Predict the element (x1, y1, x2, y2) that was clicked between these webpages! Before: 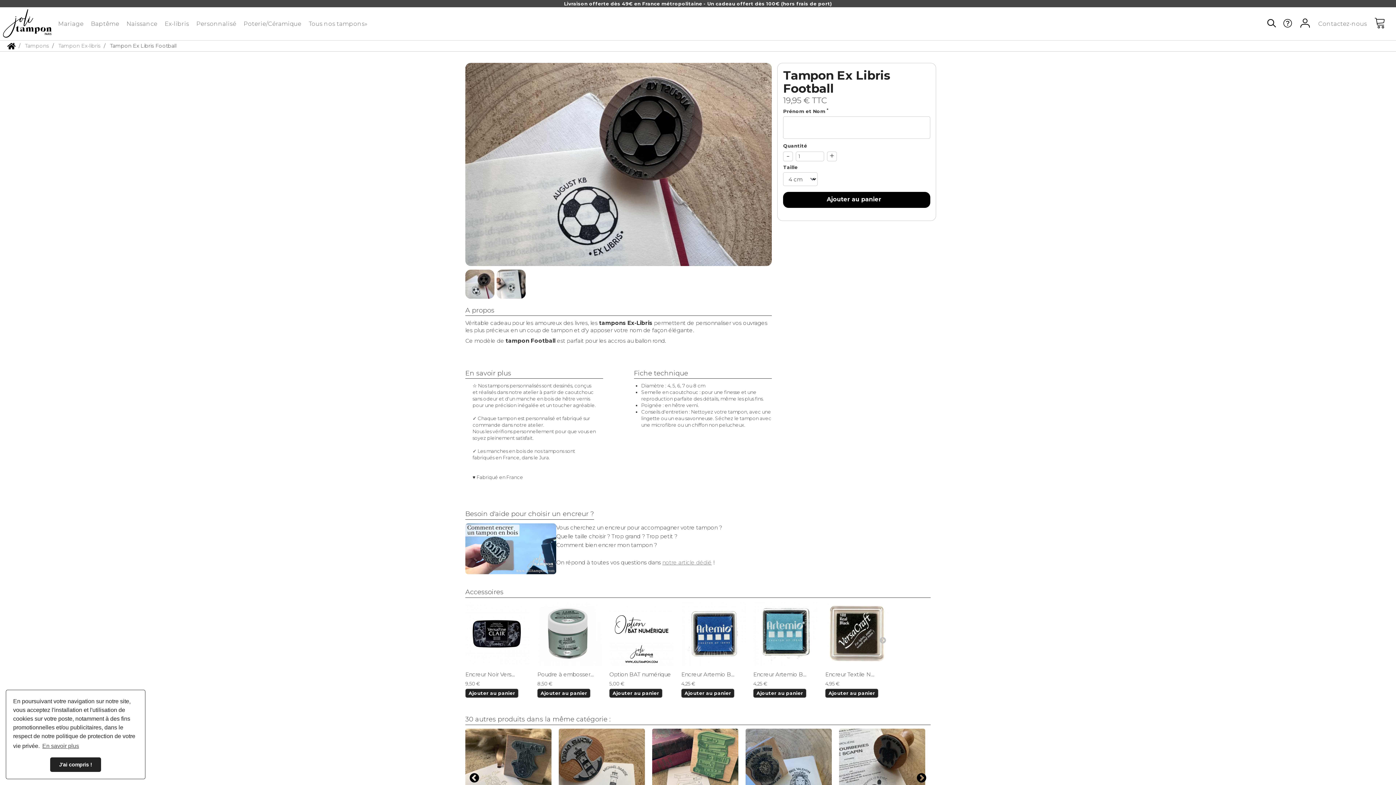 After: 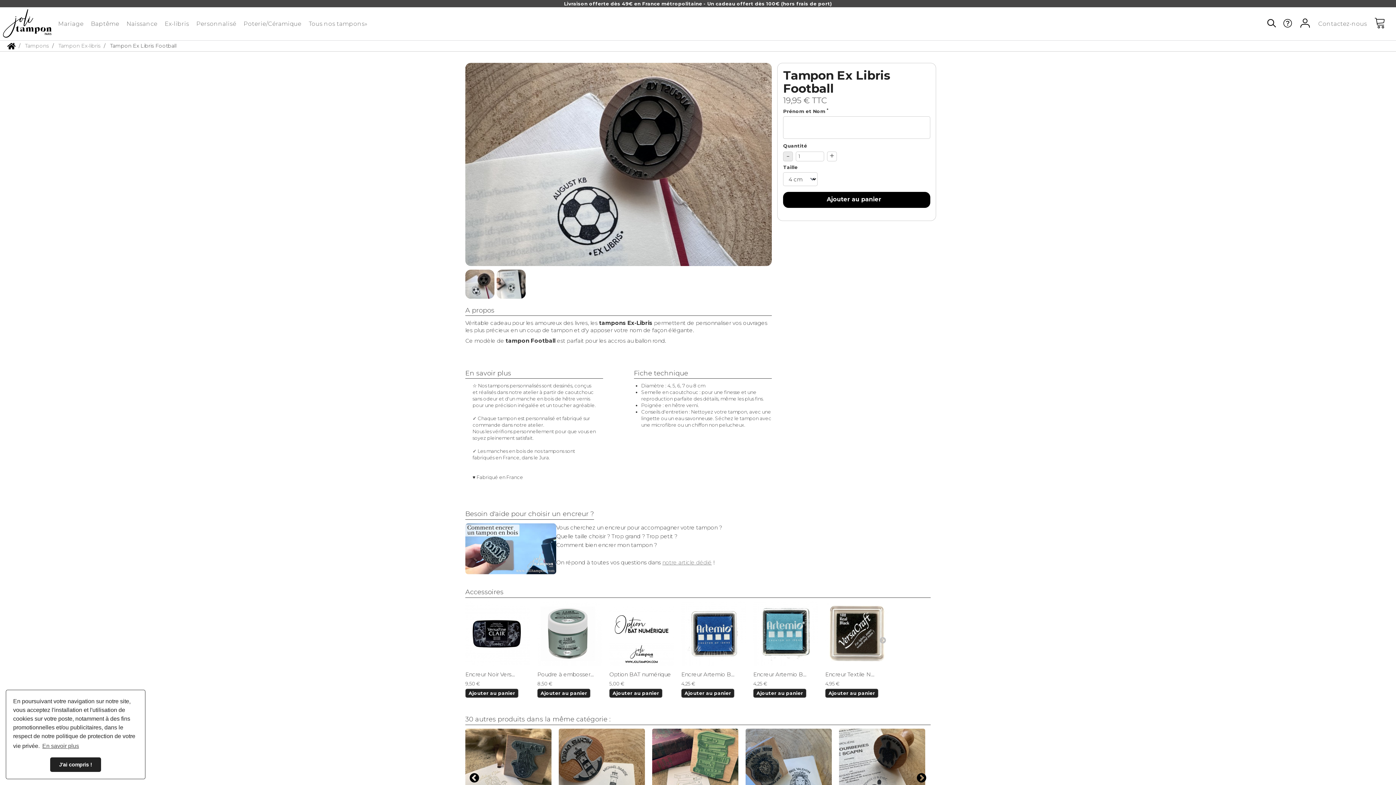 Action: bbox: (783, 151, 793, 161) label: -